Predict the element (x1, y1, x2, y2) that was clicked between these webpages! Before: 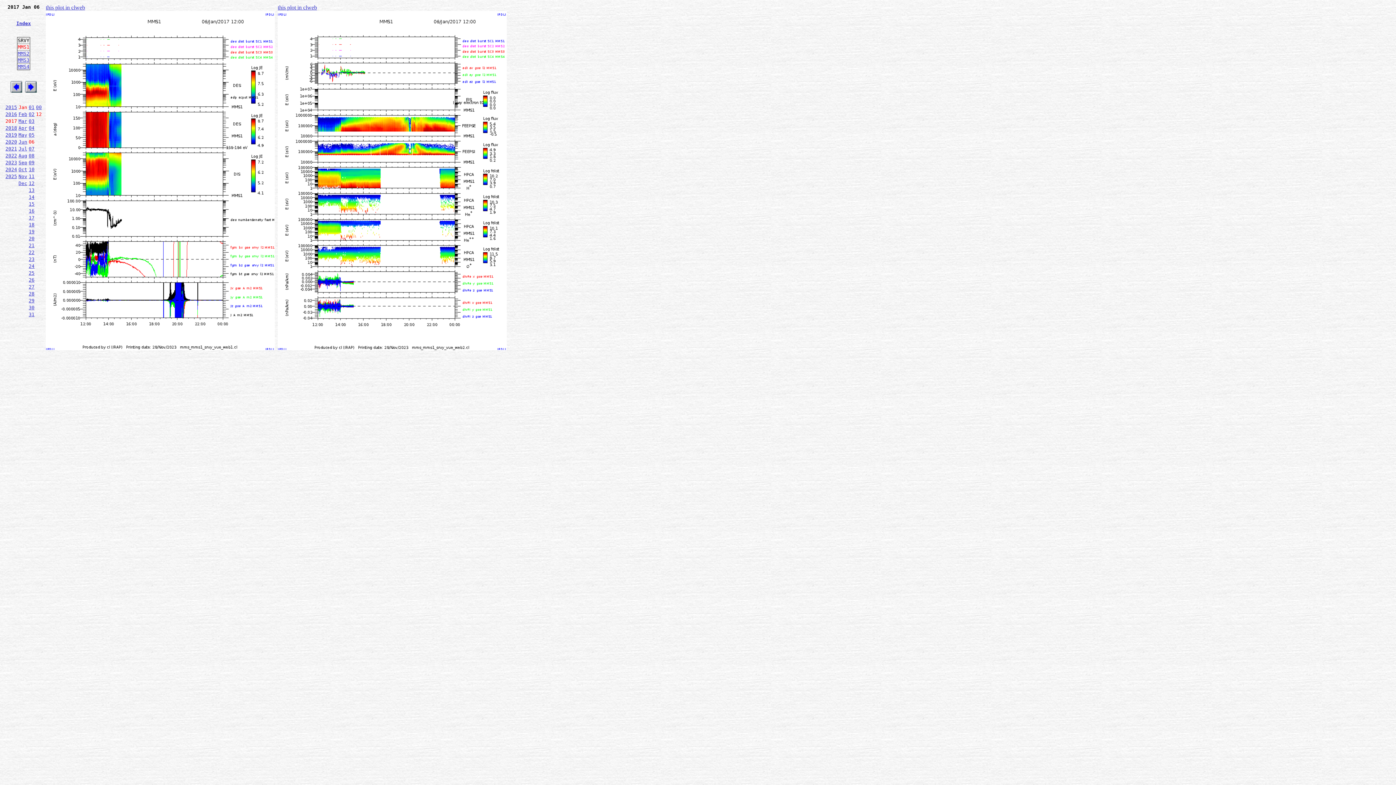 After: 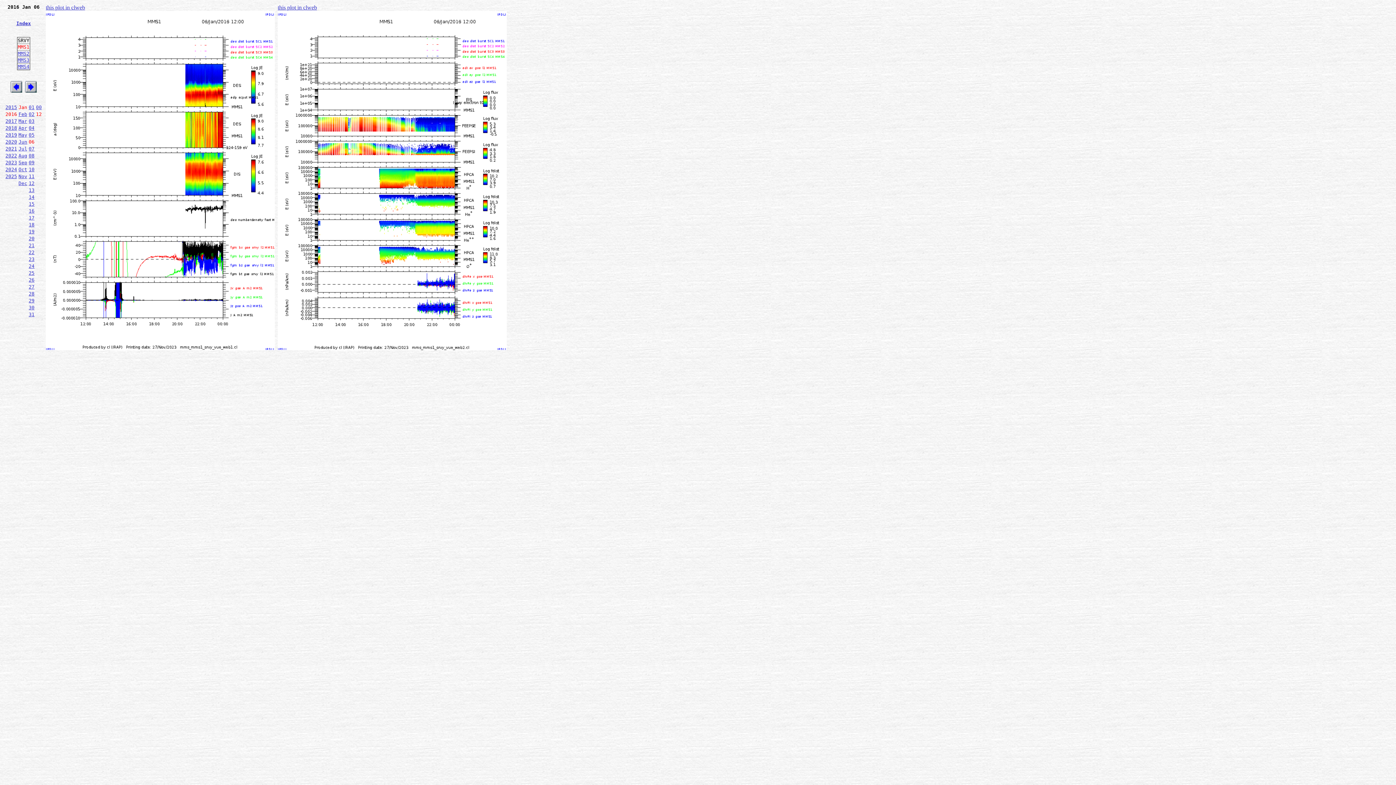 Action: label: 2016 bbox: (5, 111, 17, 117)